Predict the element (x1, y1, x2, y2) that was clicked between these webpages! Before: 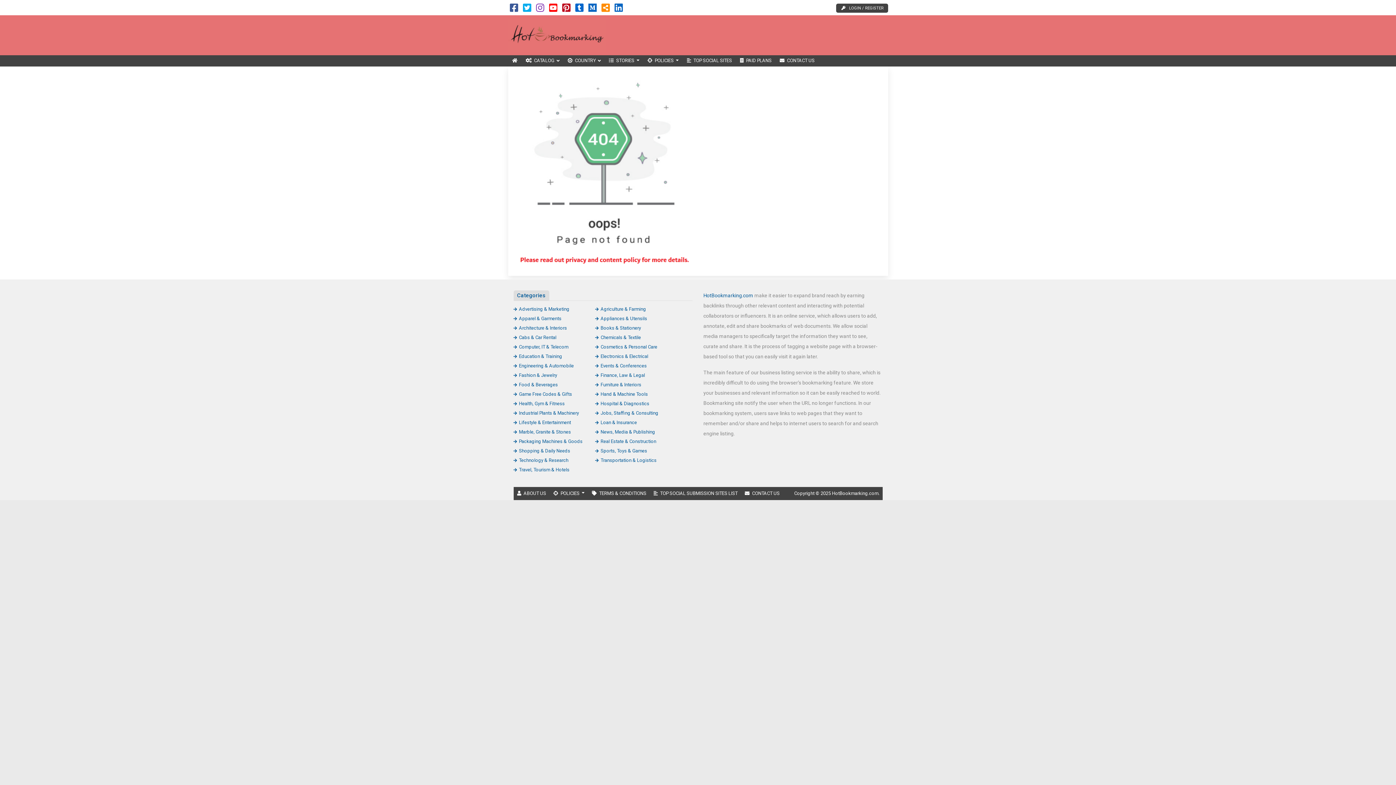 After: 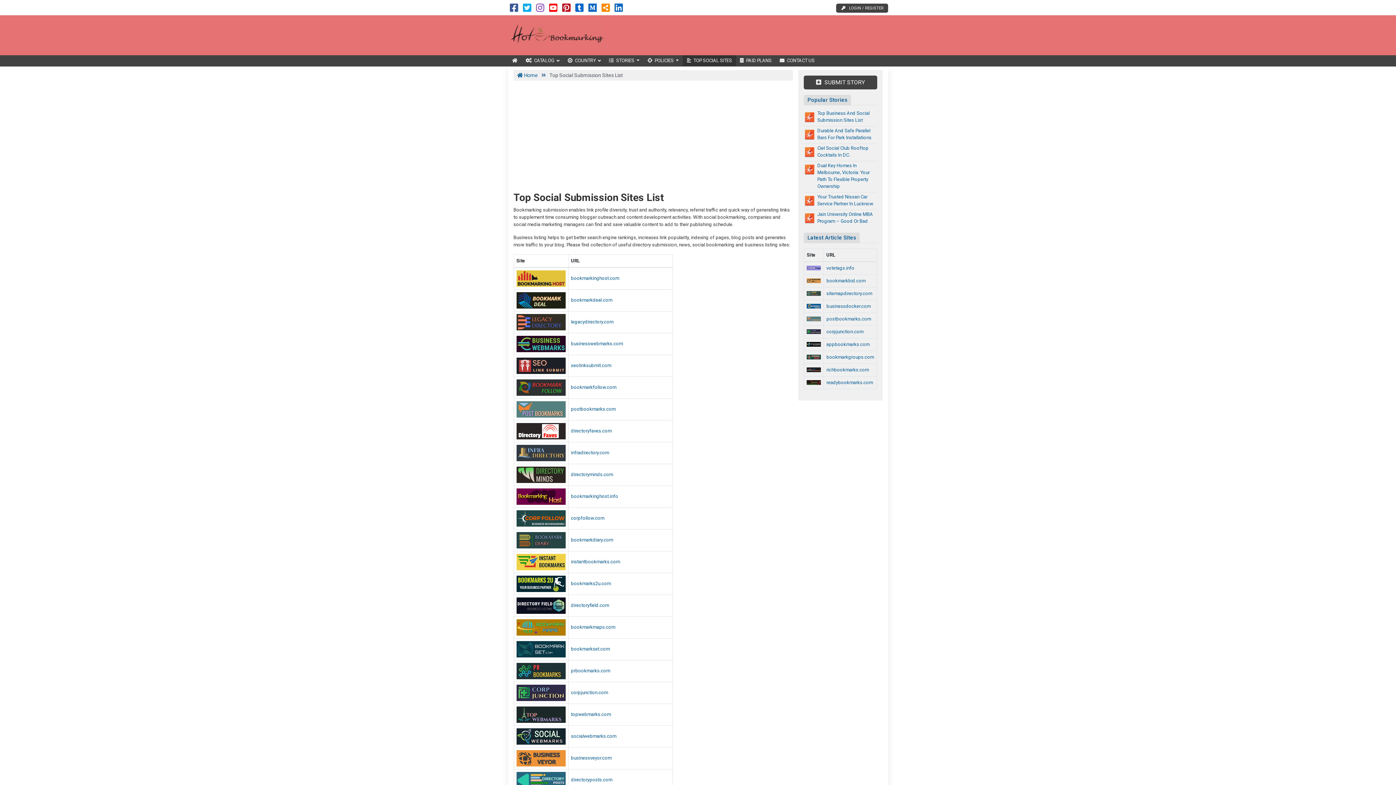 Action: label: TOP SOCIAL SITES bbox: (683, 55, 736, 66)